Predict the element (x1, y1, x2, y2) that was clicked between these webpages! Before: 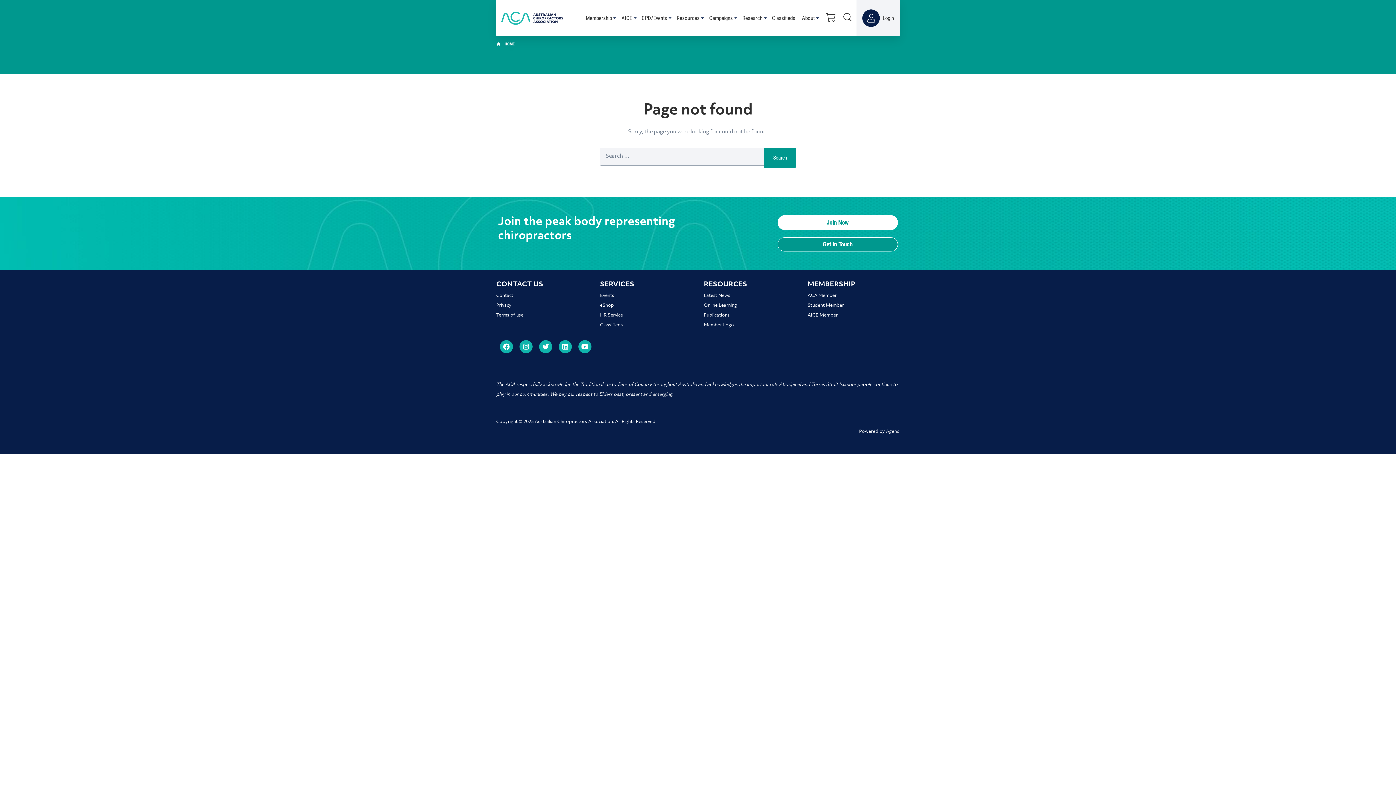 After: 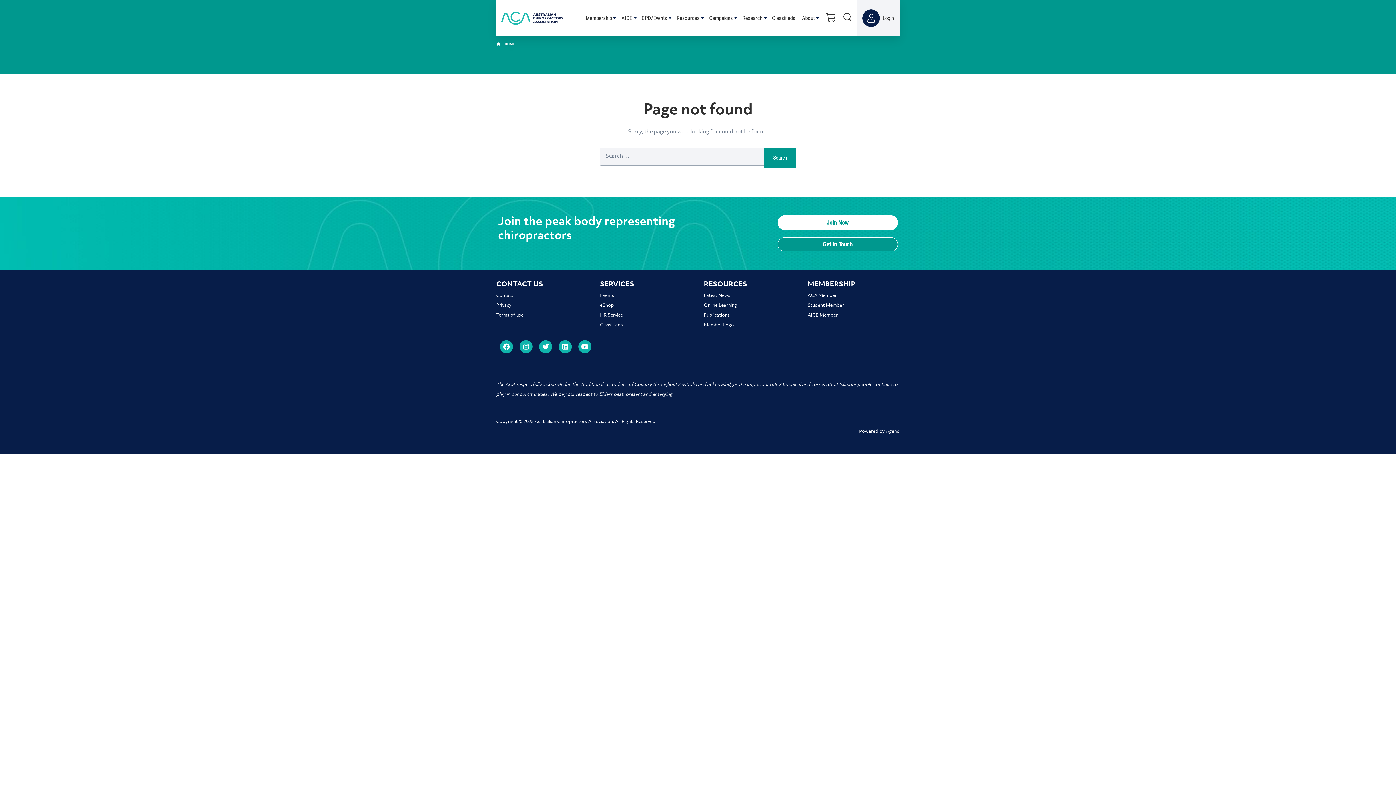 Action: label: Privacy bbox: (496, 303, 511, 308)